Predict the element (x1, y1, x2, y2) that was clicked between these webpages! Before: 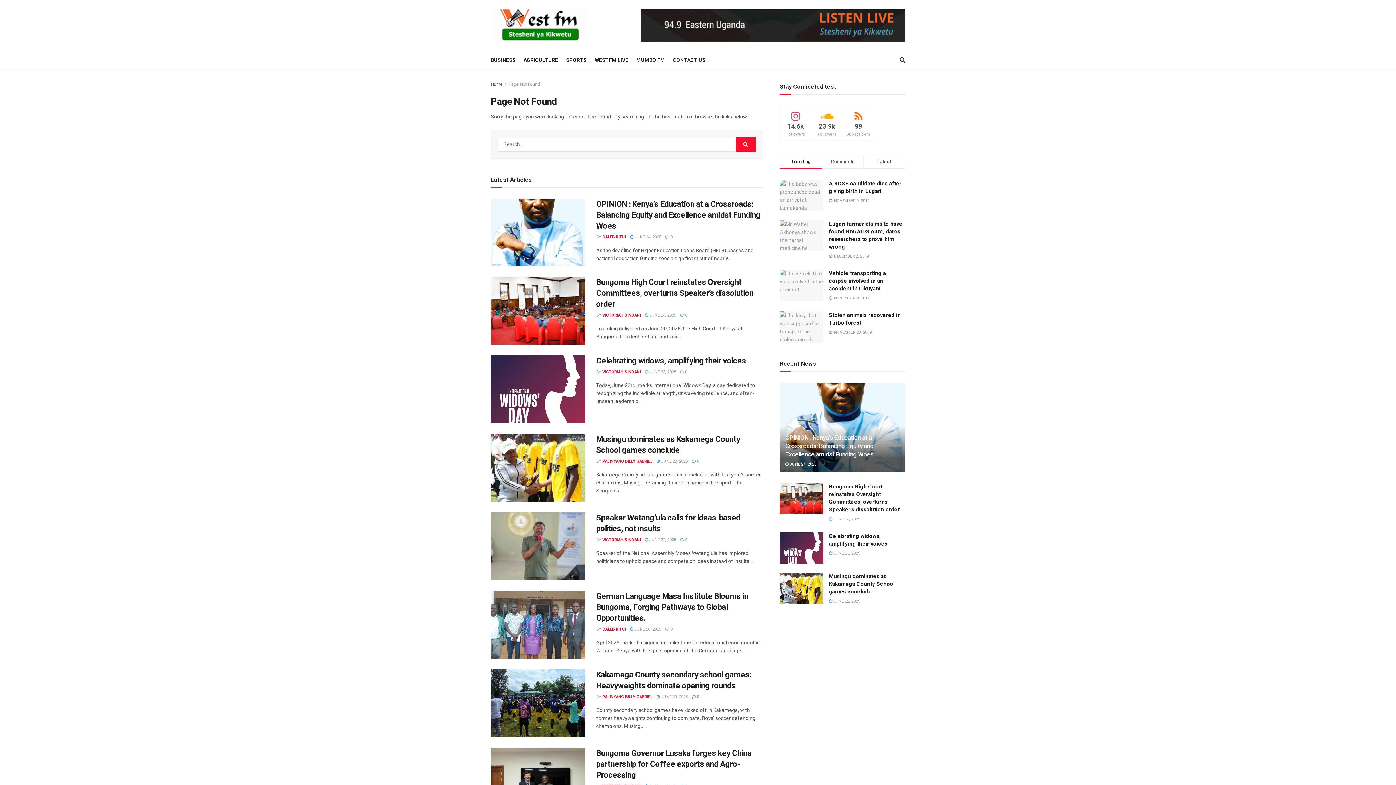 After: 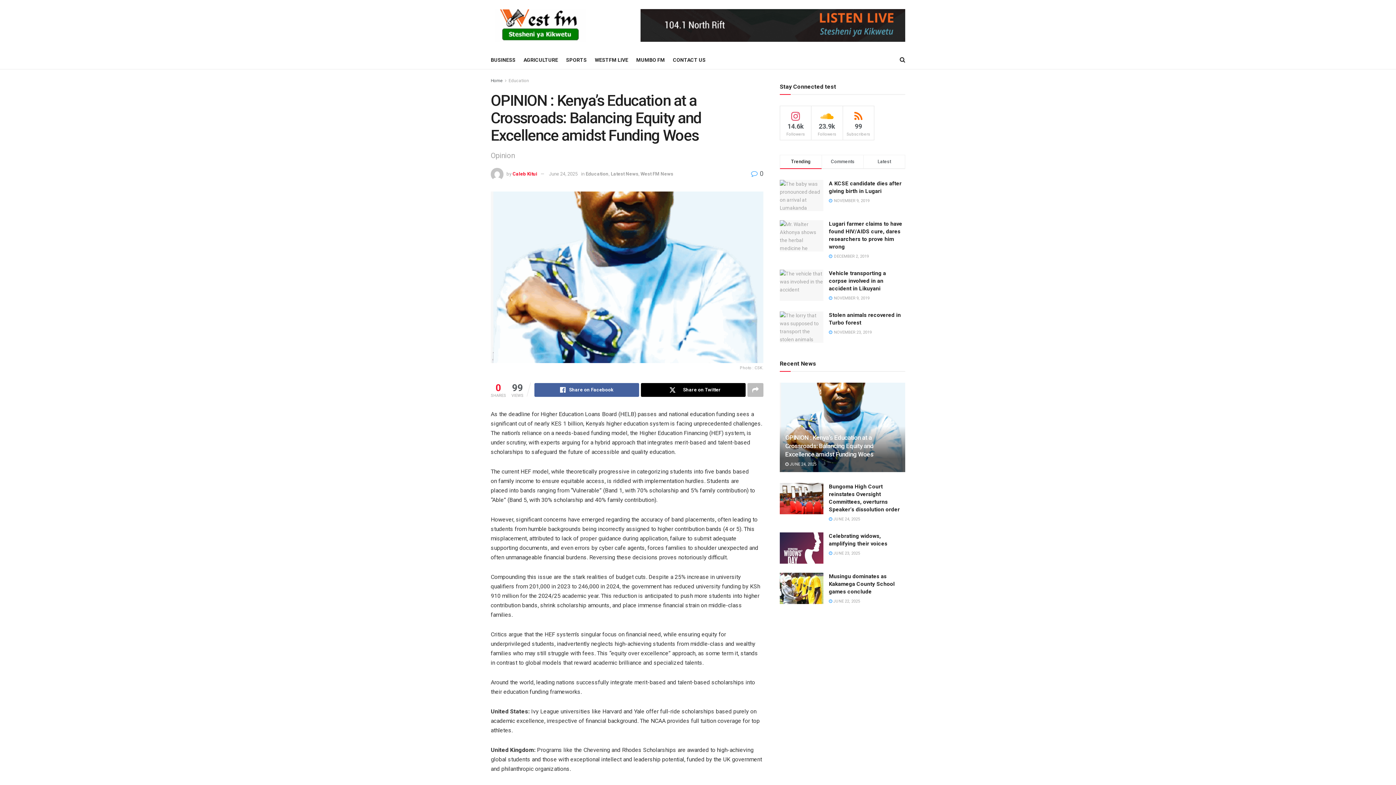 Action: label: OPINION : Kenya’s Education at a Crossroads: Balancing Equity and Excellence amidst Funding Woes bbox: (785, 434, 873, 458)